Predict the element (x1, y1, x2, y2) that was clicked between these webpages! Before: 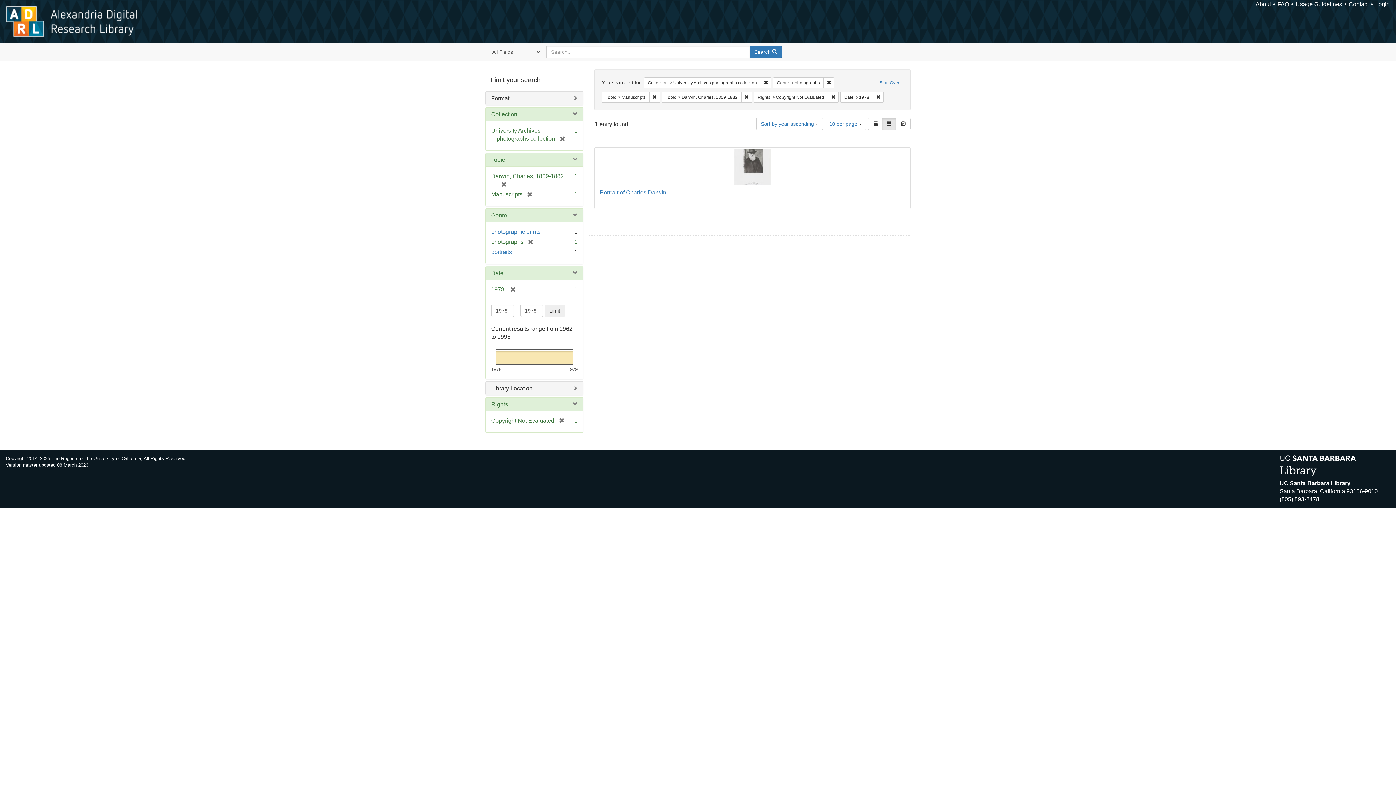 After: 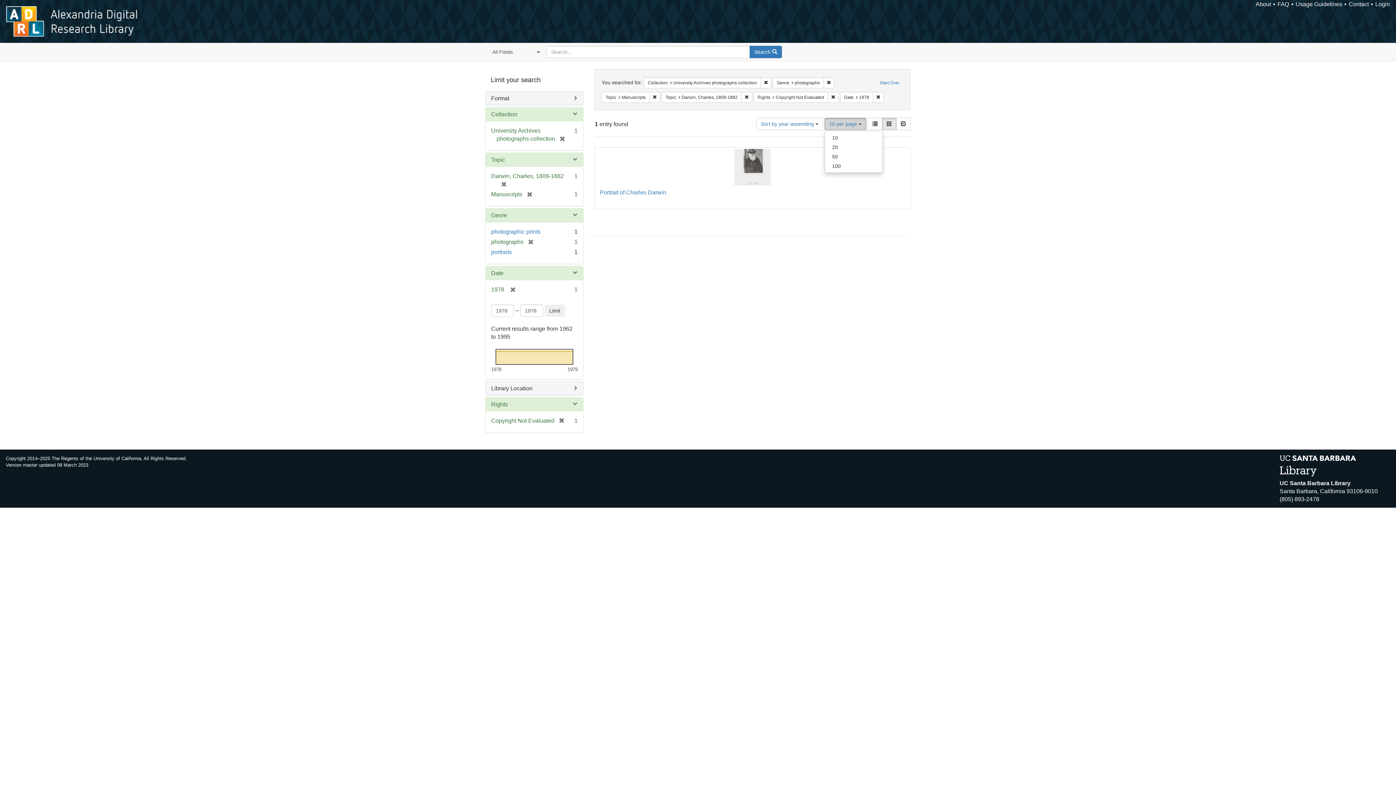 Action: label: 10 per page  bbox: (824, 117, 866, 130)